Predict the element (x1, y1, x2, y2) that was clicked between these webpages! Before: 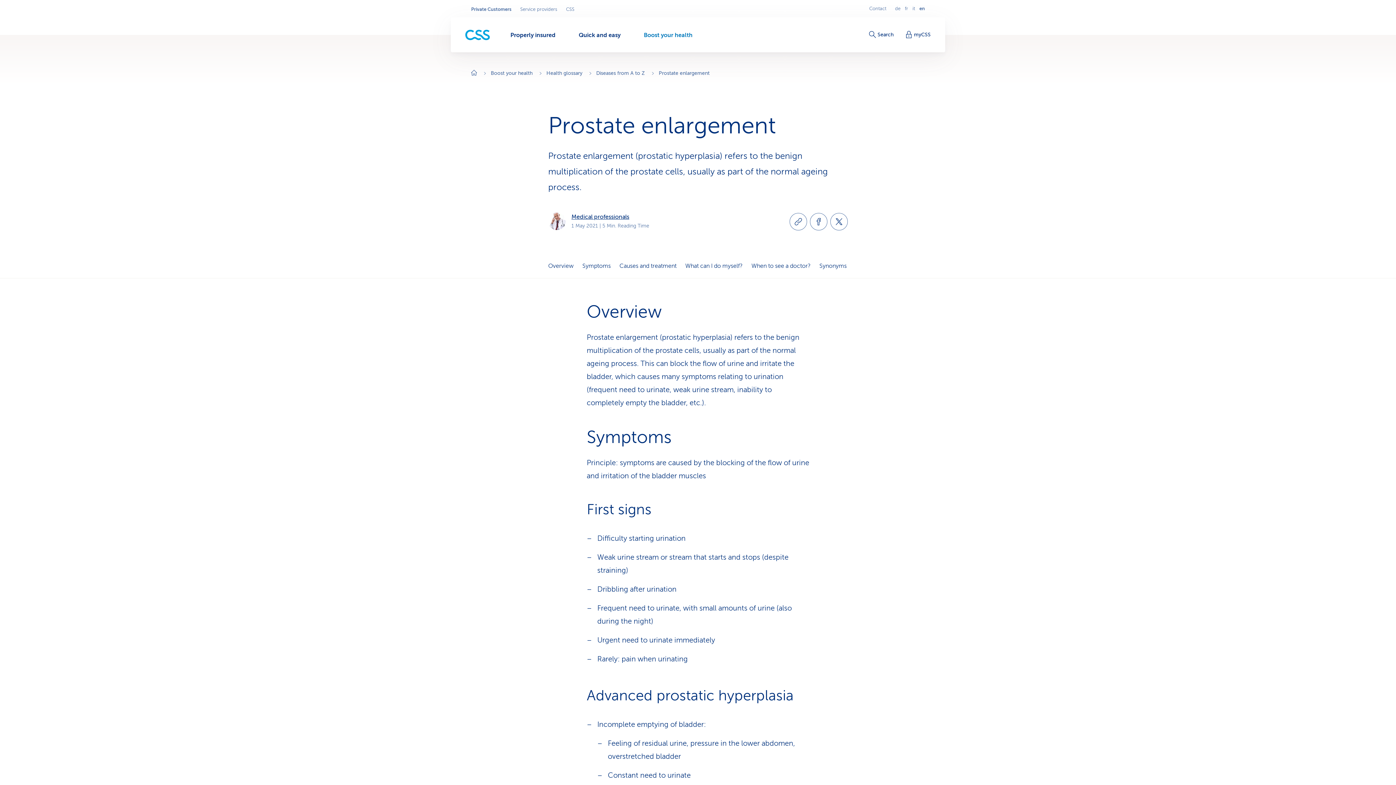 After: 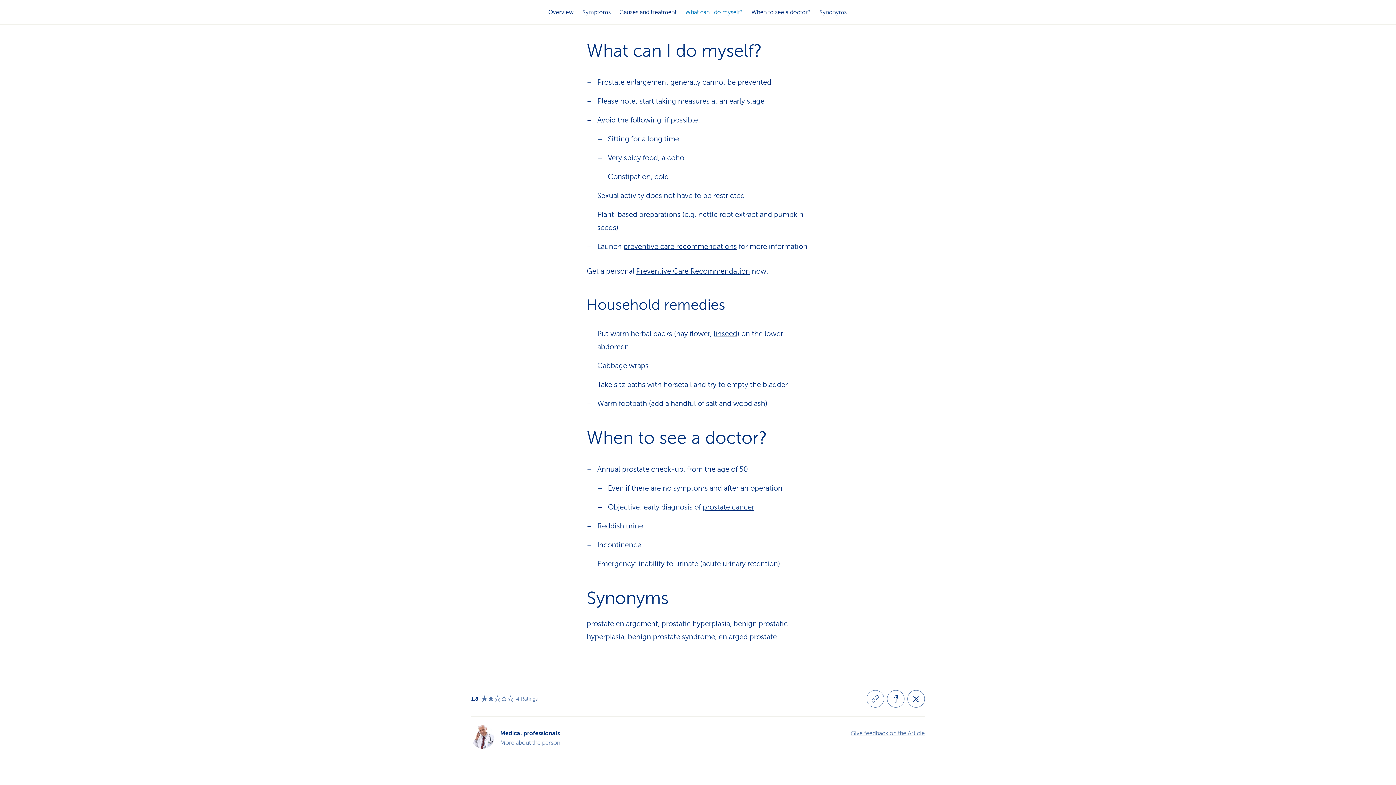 Action: label: What can I do myself? bbox: (685, 255, 742, 276)